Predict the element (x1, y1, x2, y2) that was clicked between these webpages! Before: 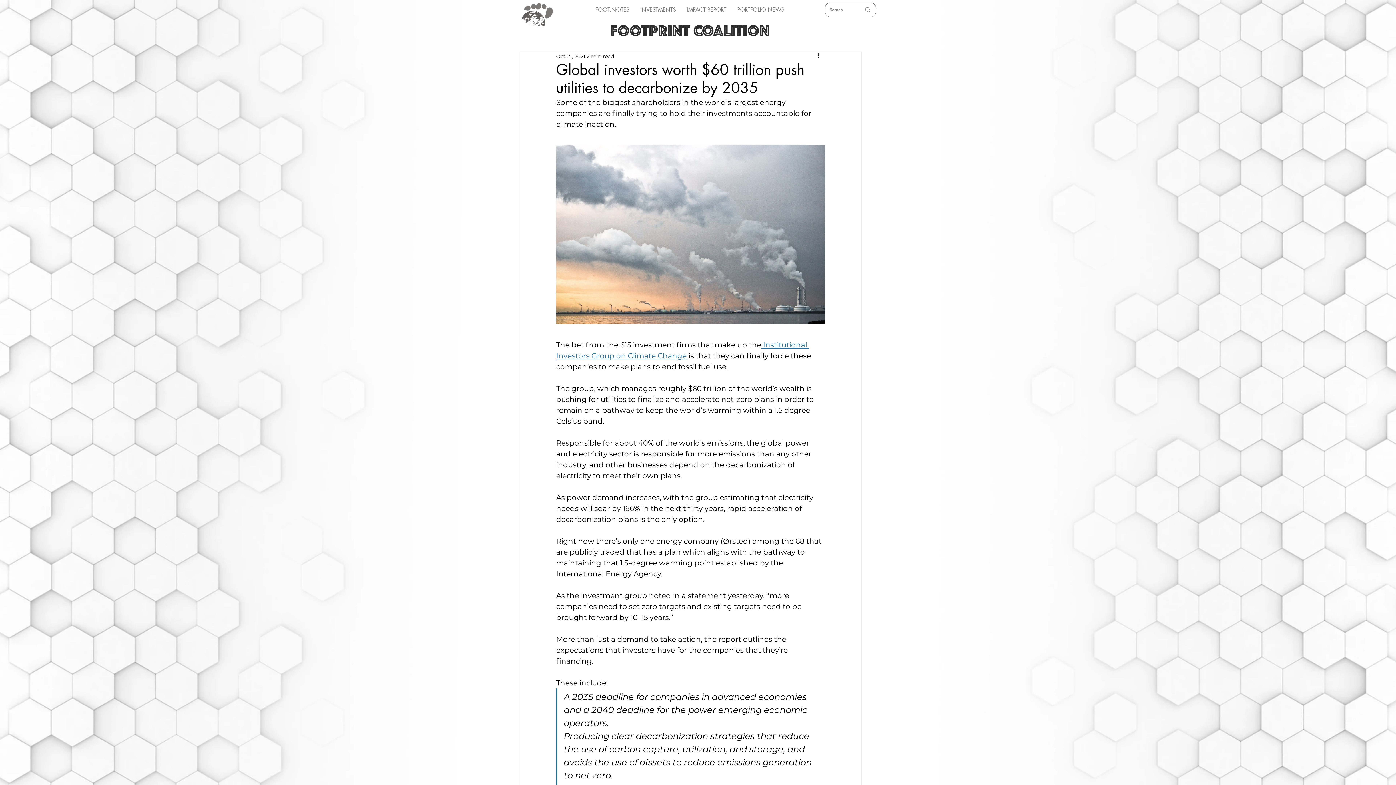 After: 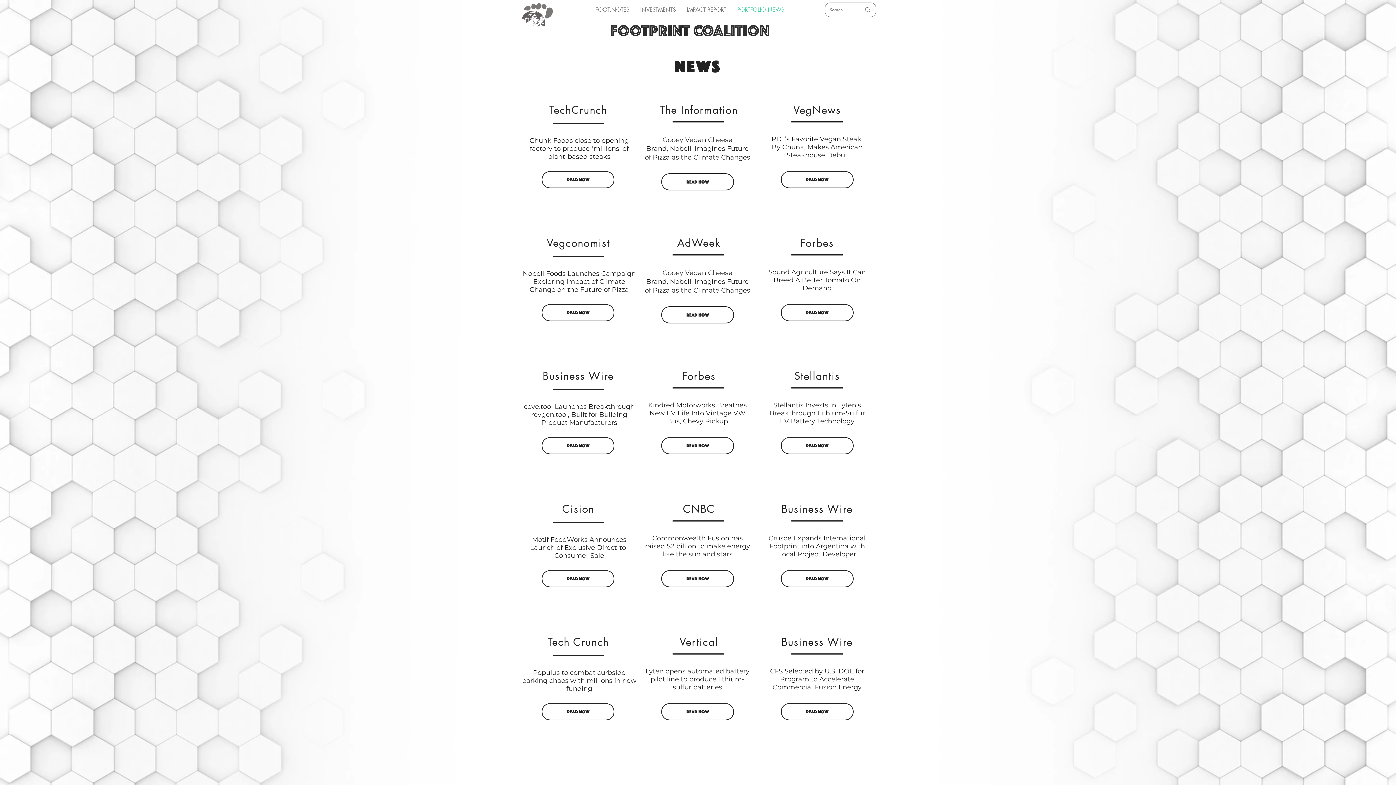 Action: bbox: (732, 4, 789, 14) label: PORTFOLIO NEWS